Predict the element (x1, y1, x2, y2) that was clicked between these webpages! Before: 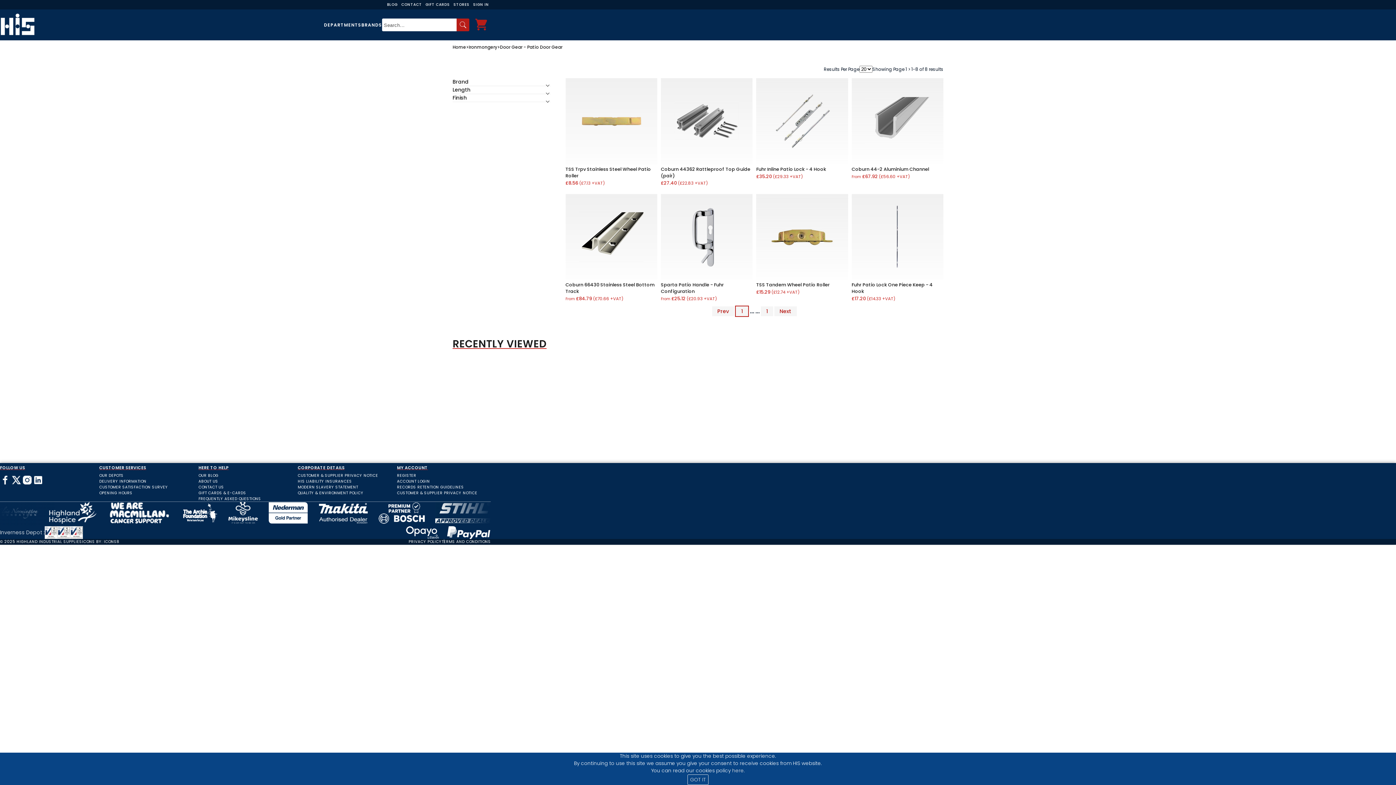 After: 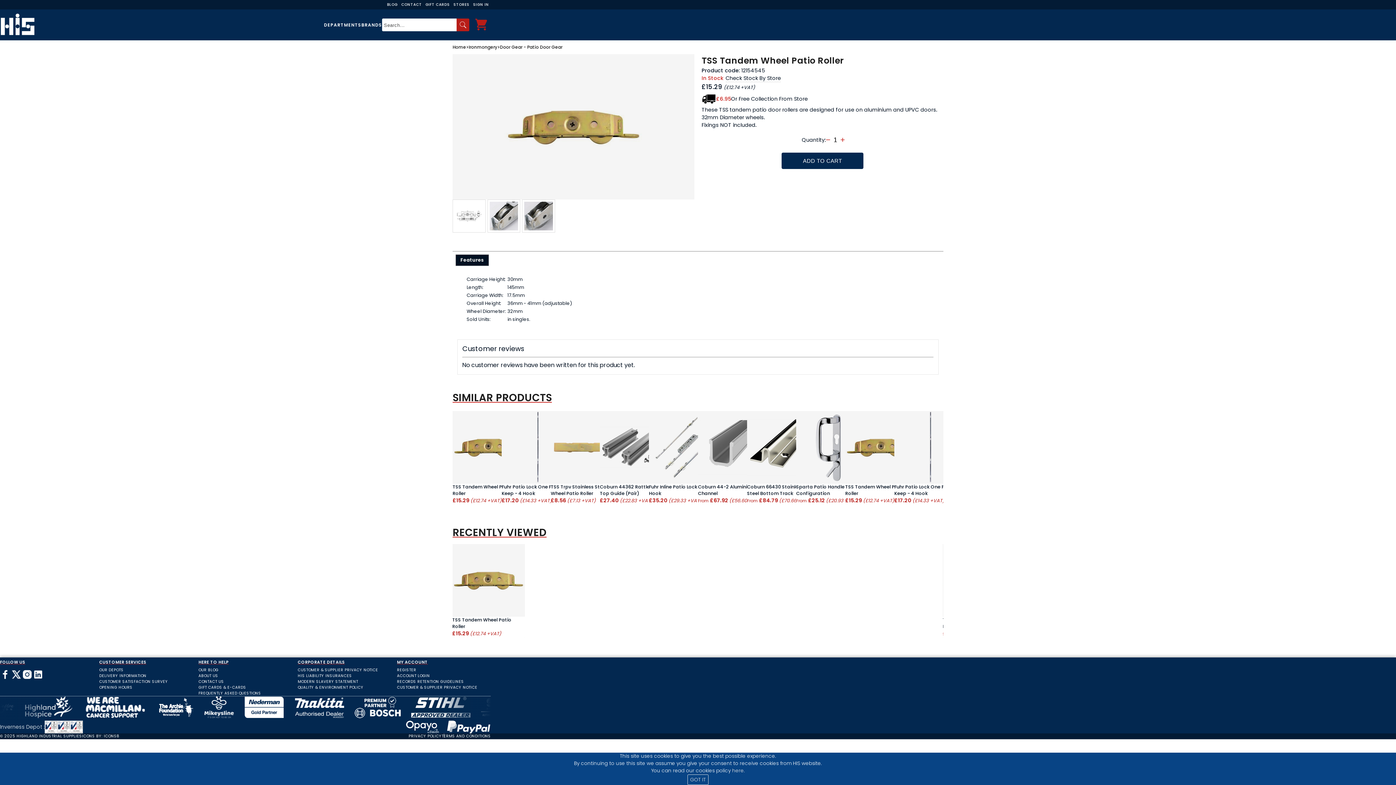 Action: bbox: (756, 194, 848, 288) label: TSS Tandem Wheel Patio Roller